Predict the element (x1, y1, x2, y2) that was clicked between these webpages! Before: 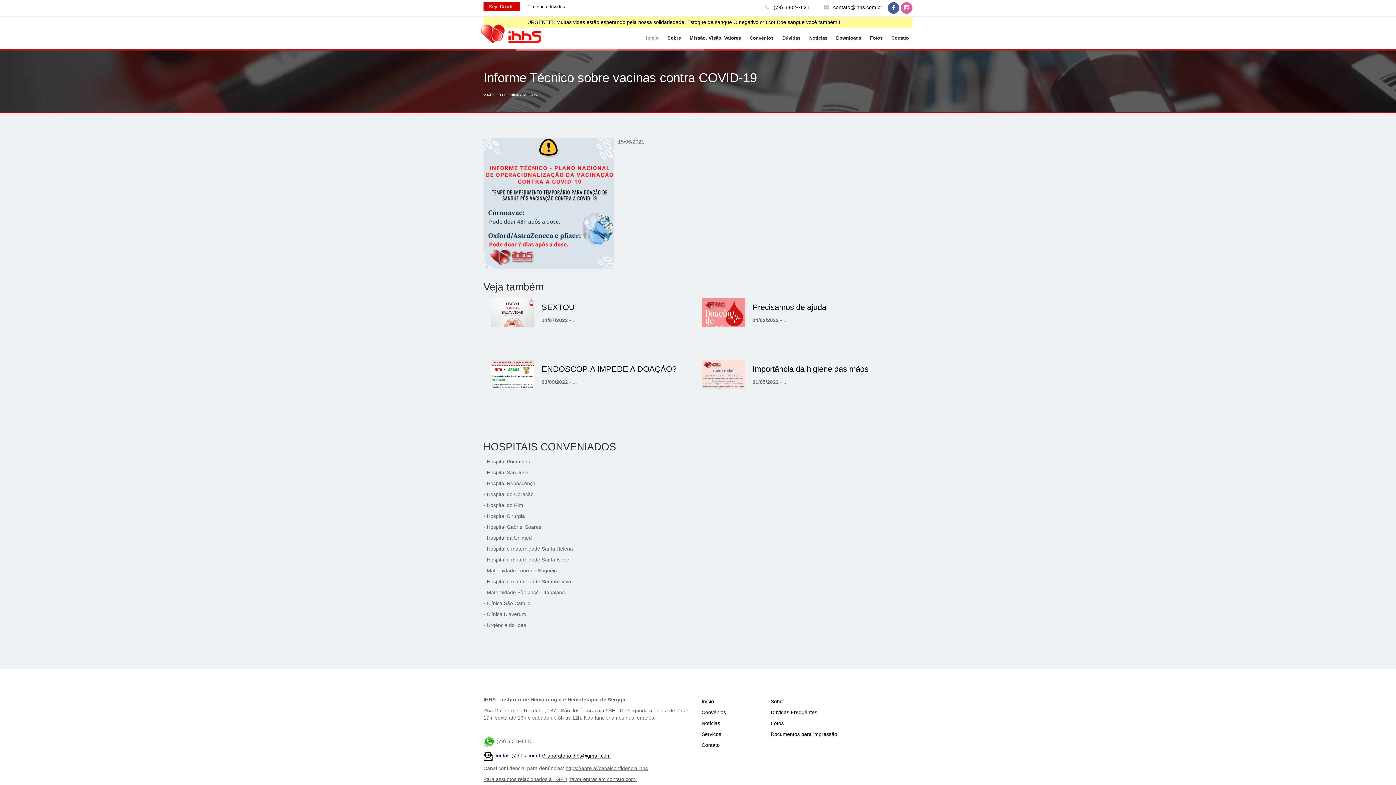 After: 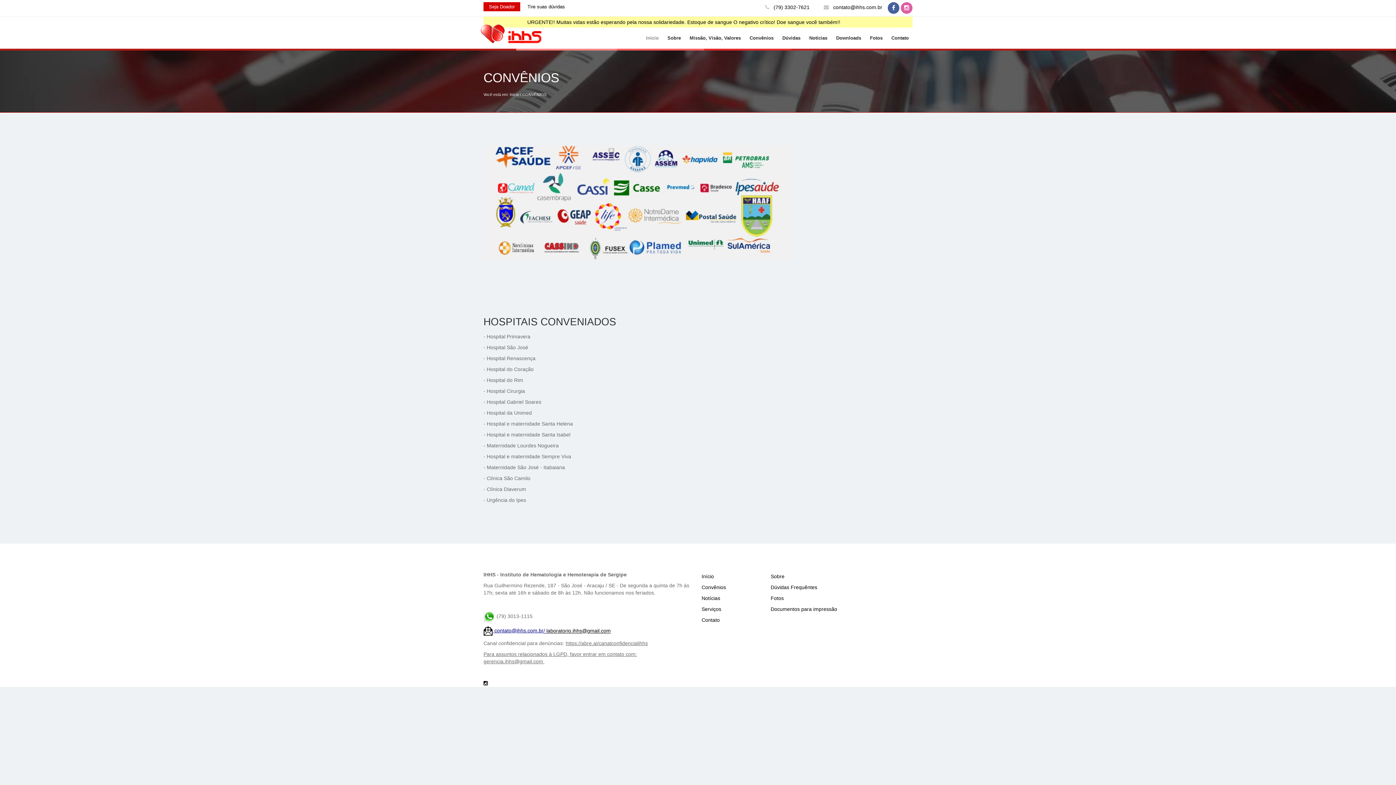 Action: label: Convênios bbox: (701, 709, 726, 715)